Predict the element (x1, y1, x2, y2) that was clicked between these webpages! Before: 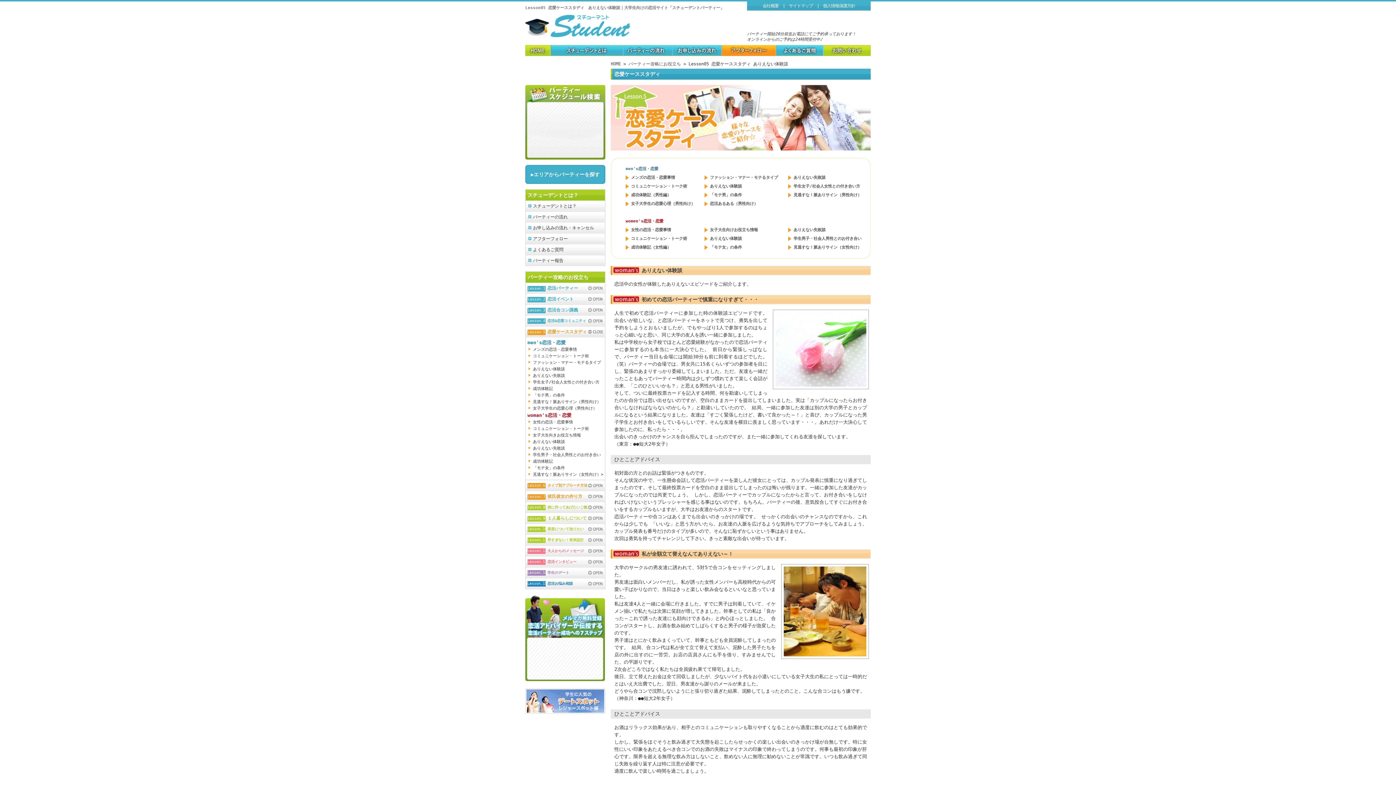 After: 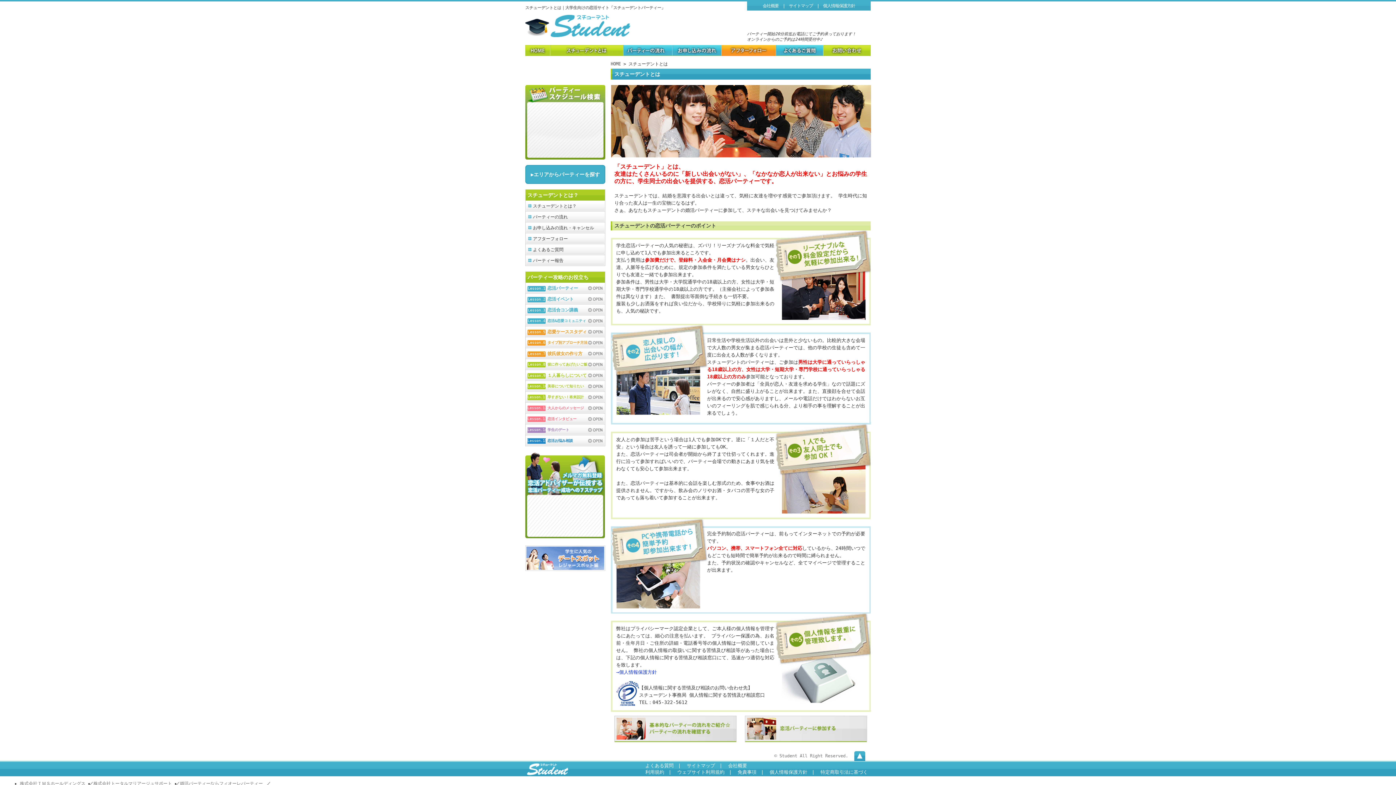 Action: label: スチューデントとは？ bbox: (525, 200, 605, 211)